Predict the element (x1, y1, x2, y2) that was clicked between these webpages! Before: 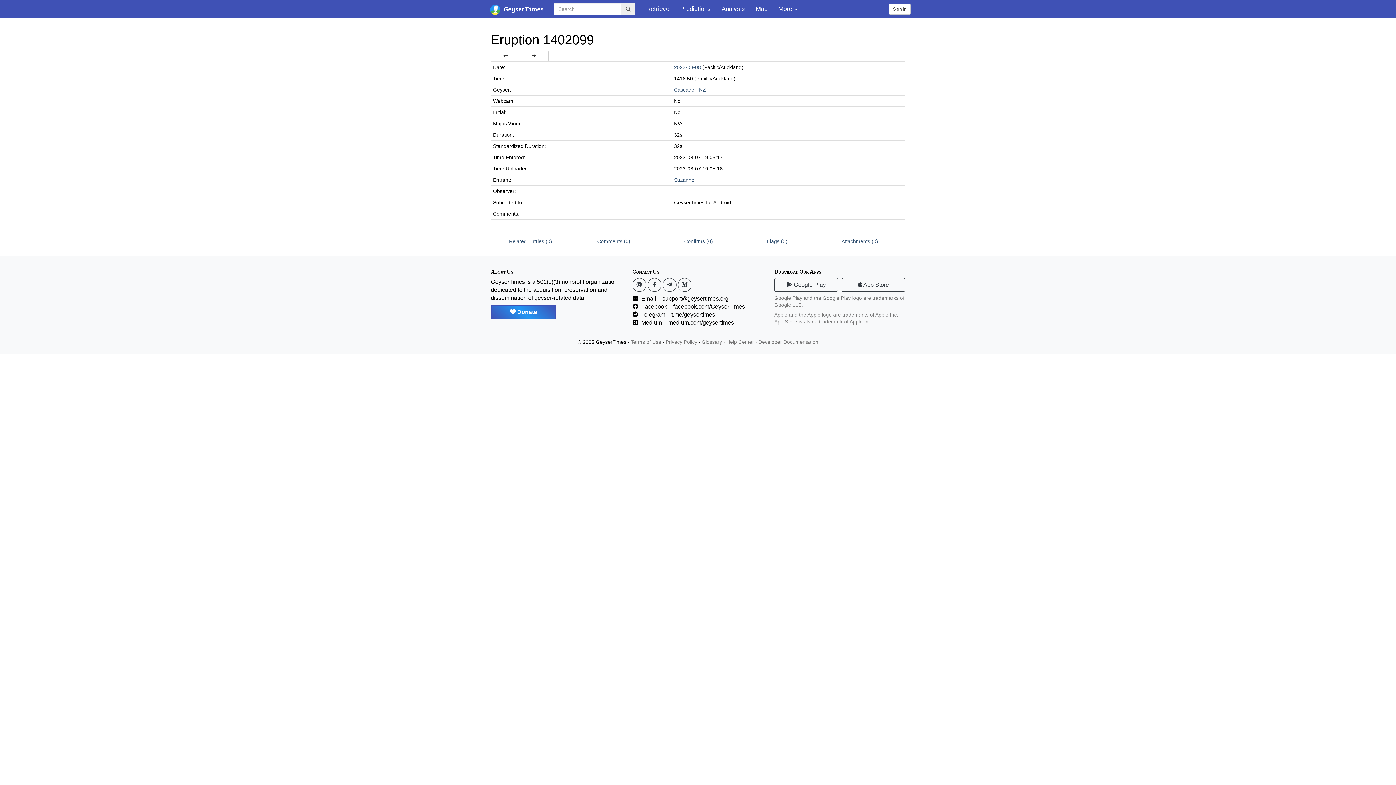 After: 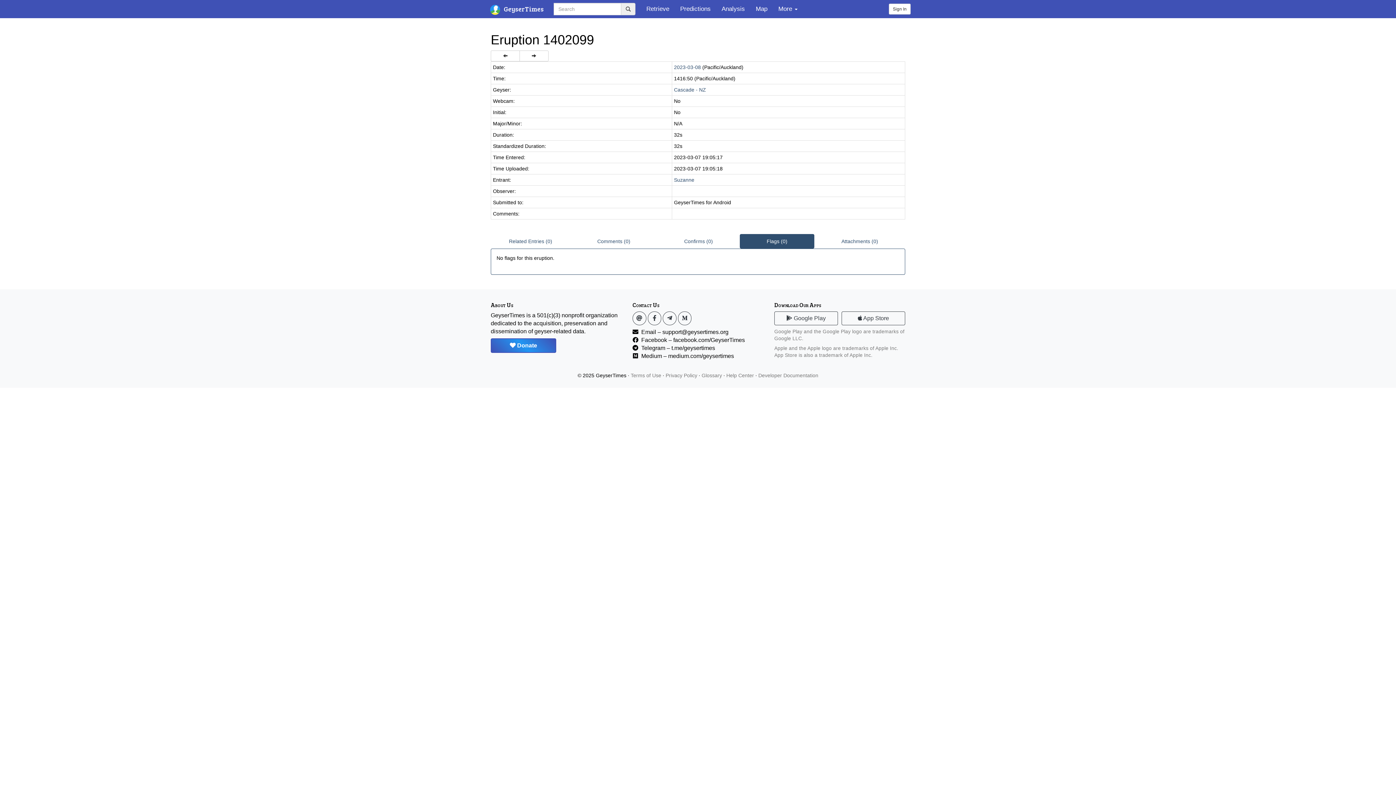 Action: bbox: (740, 234, 814, 248) label: Flags (0)